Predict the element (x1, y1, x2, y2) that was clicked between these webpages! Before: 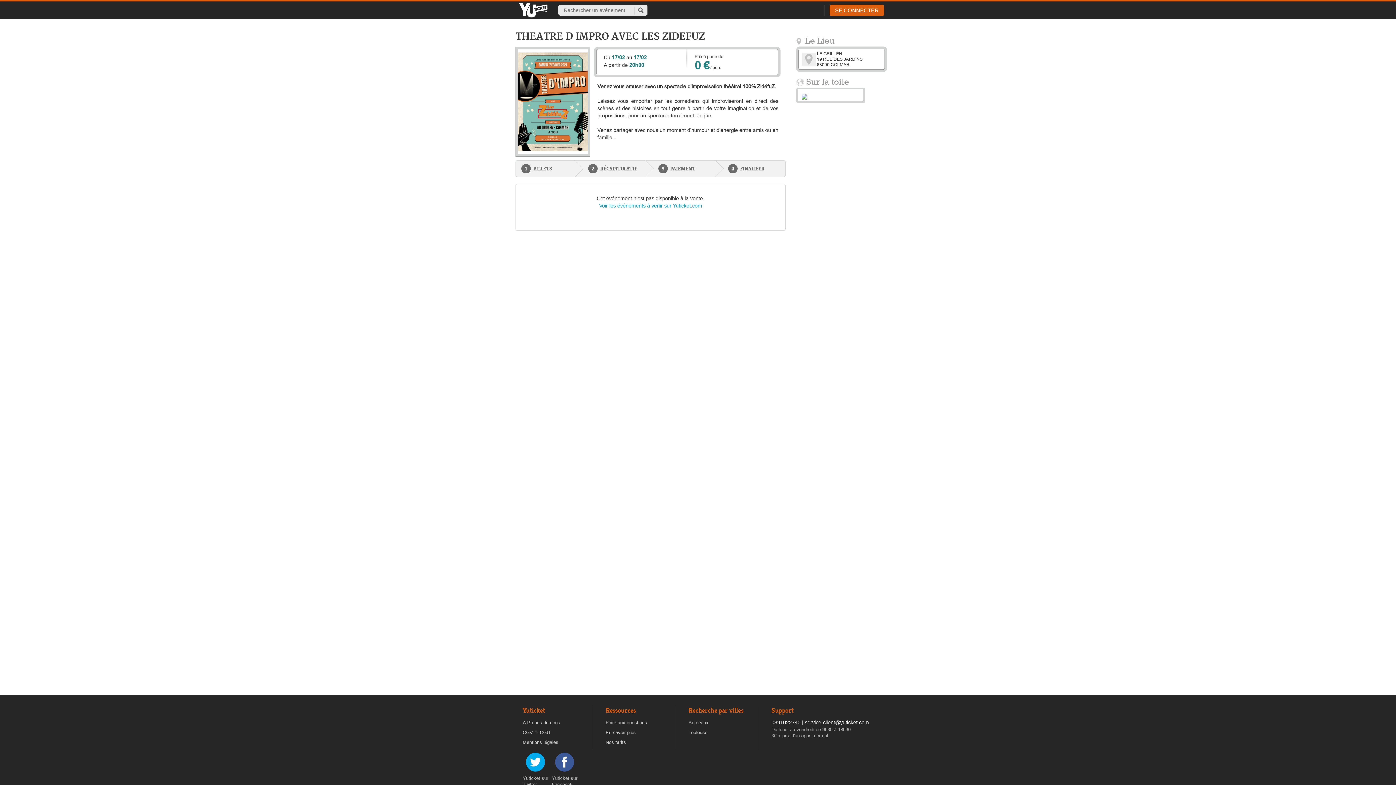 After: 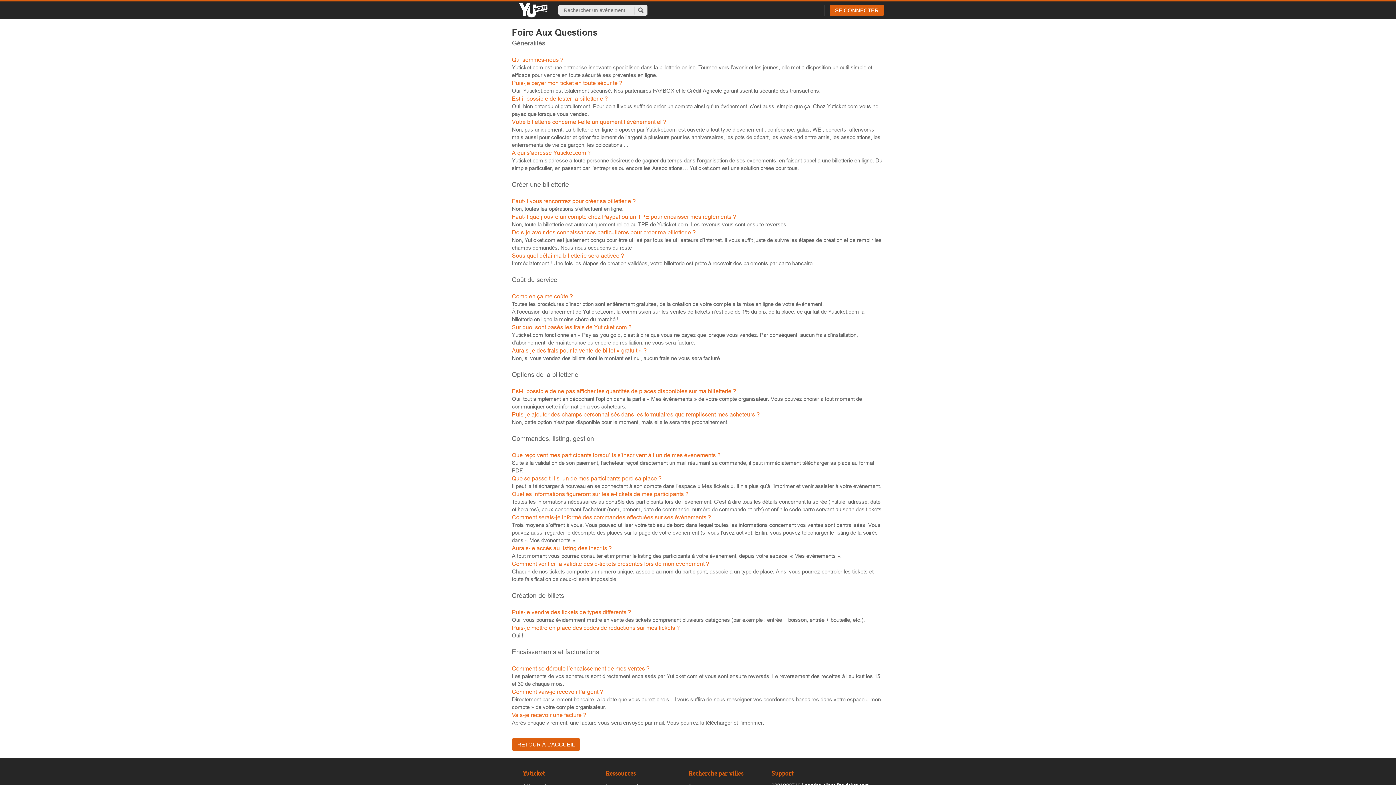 Action: bbox: (605, 720, 647, 725) label: Foire aux questions